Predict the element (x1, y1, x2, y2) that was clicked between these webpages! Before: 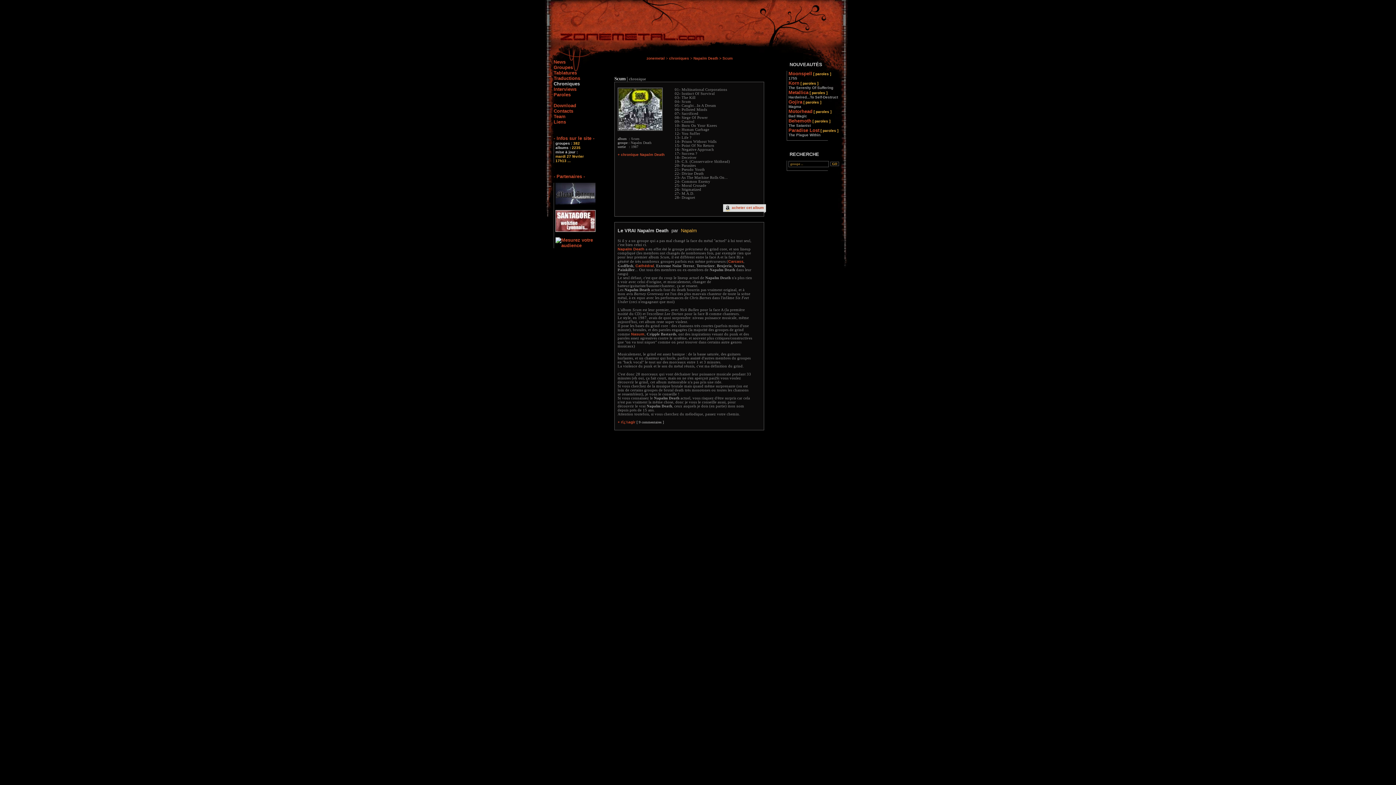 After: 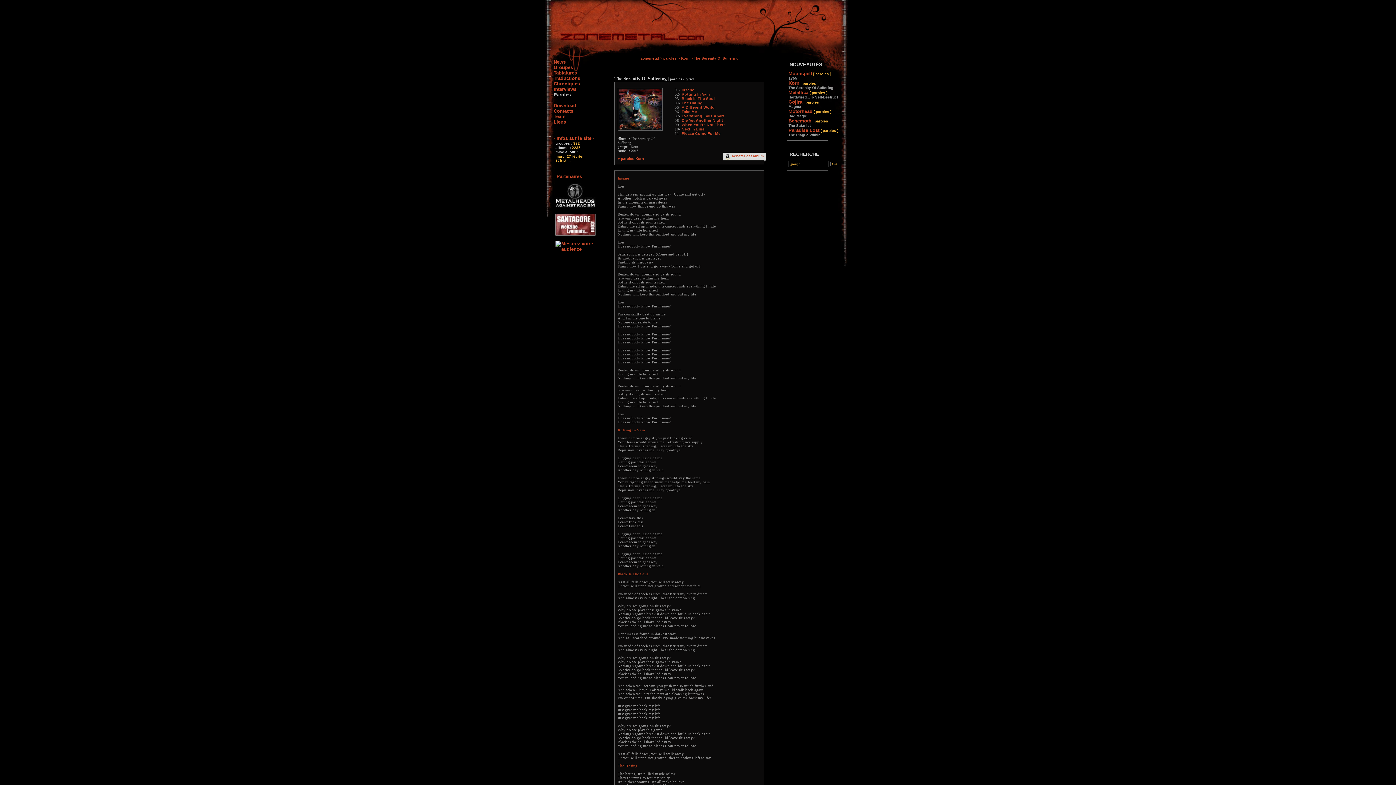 Action: label: Korn [ paroles ]
The Serenity Of Suffering bbox: (788, 80, 833, 90)